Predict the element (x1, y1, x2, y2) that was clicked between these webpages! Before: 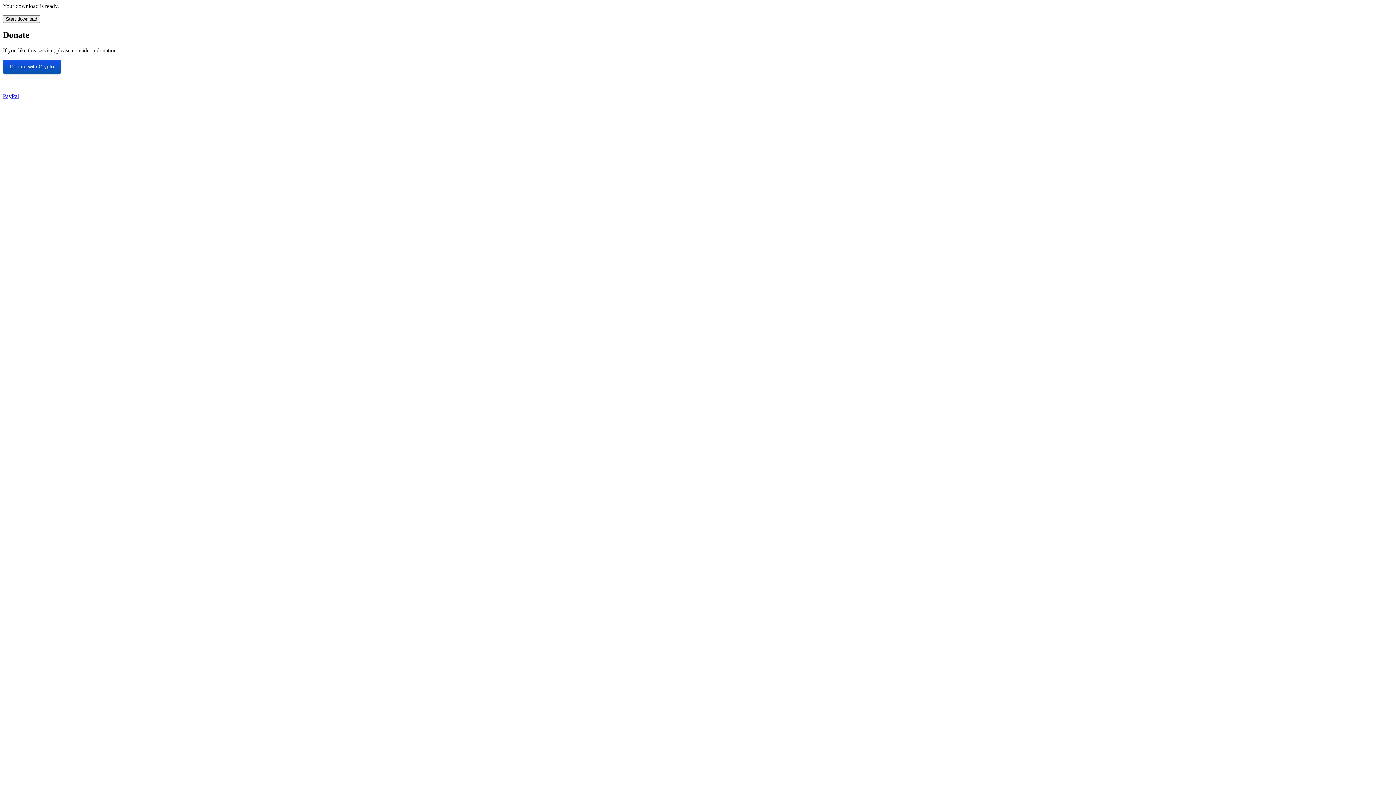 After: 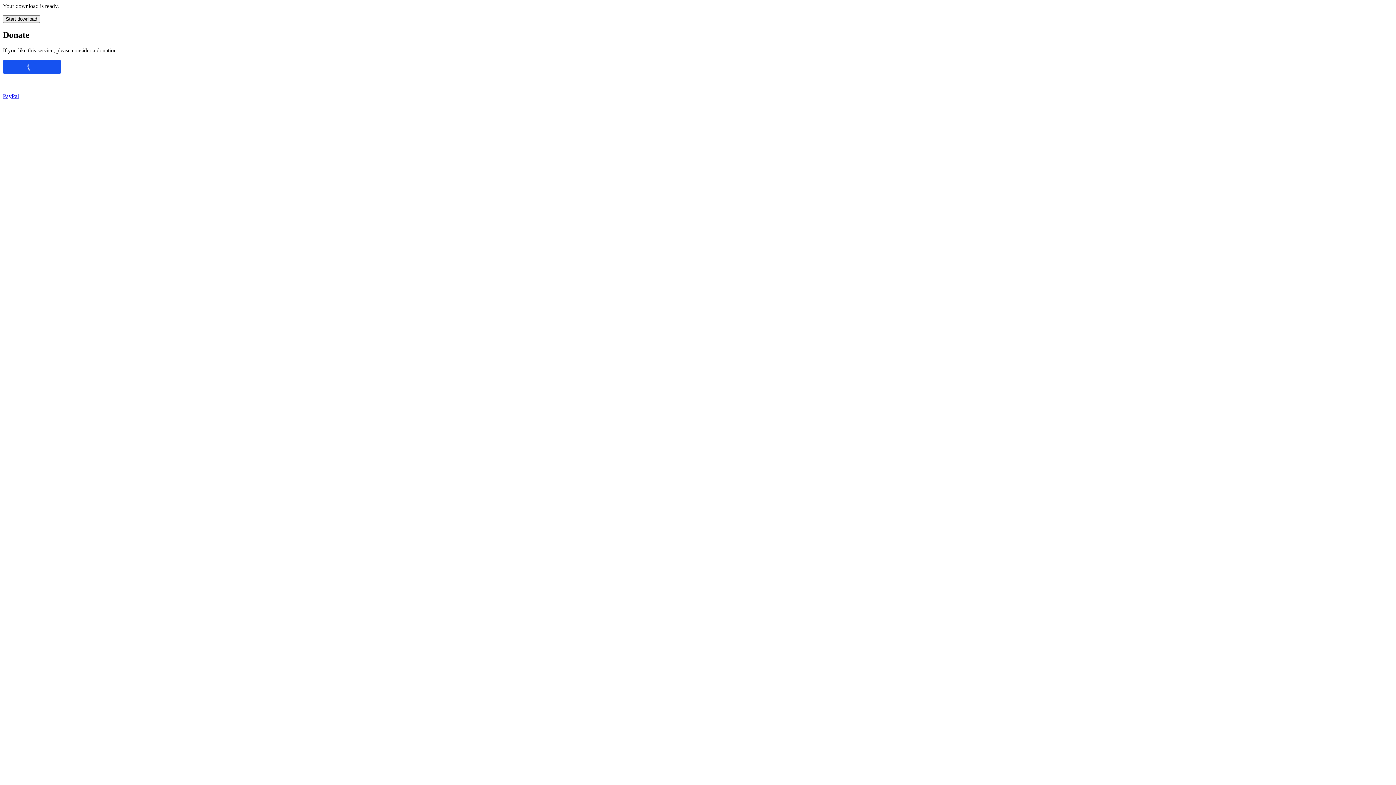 Action: bbox: (2, 59, 61, 74) label: Donate with Crypto